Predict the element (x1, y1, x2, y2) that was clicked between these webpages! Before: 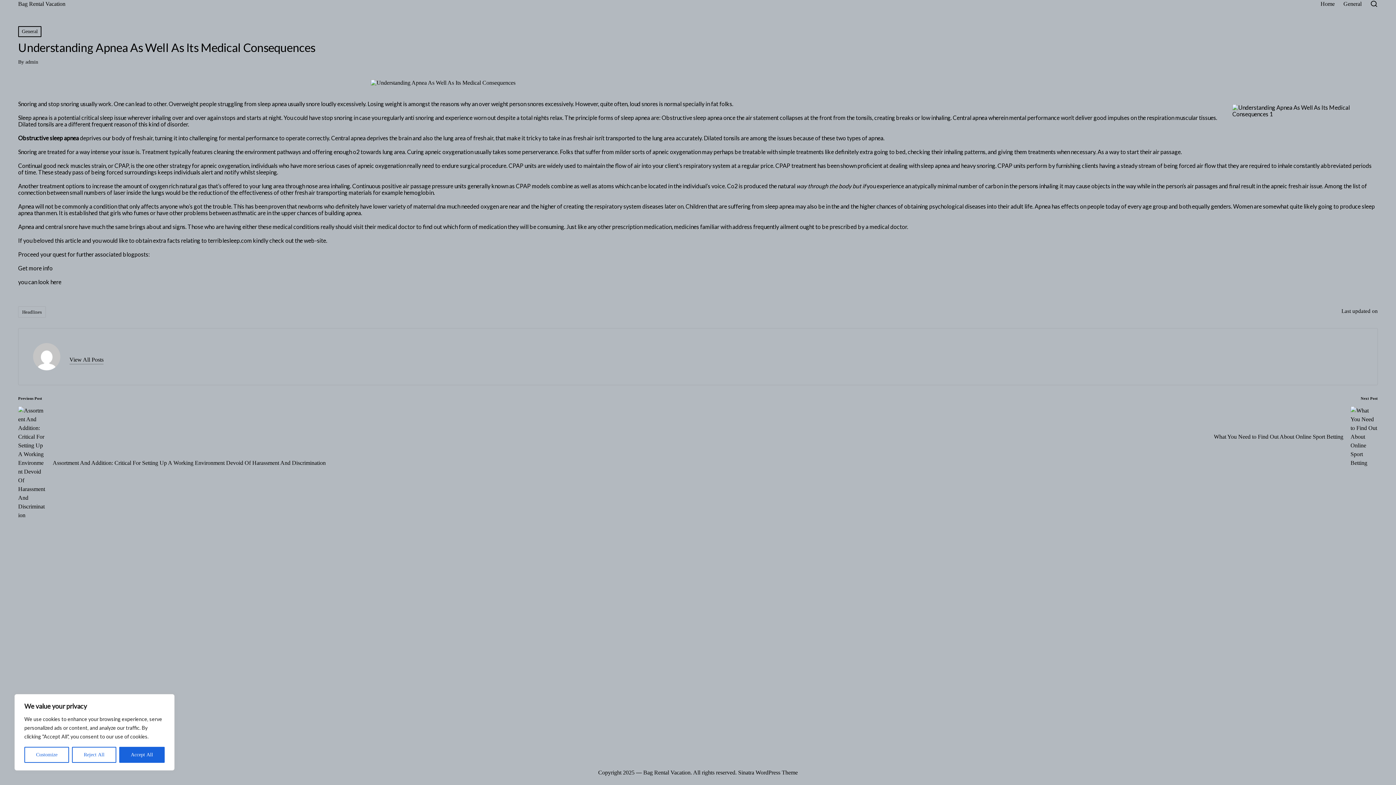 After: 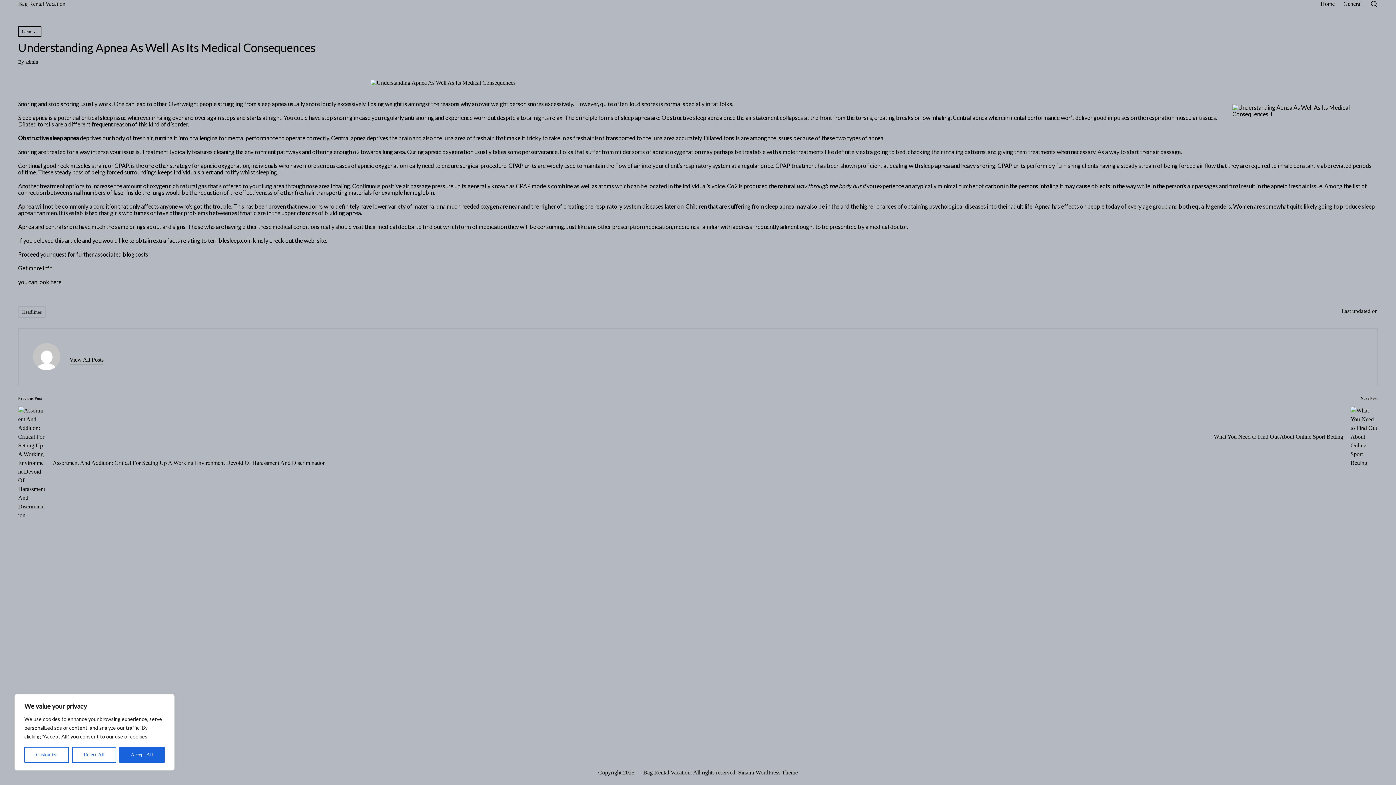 Action: bbox: (778, 182, 795, 189) label: natural